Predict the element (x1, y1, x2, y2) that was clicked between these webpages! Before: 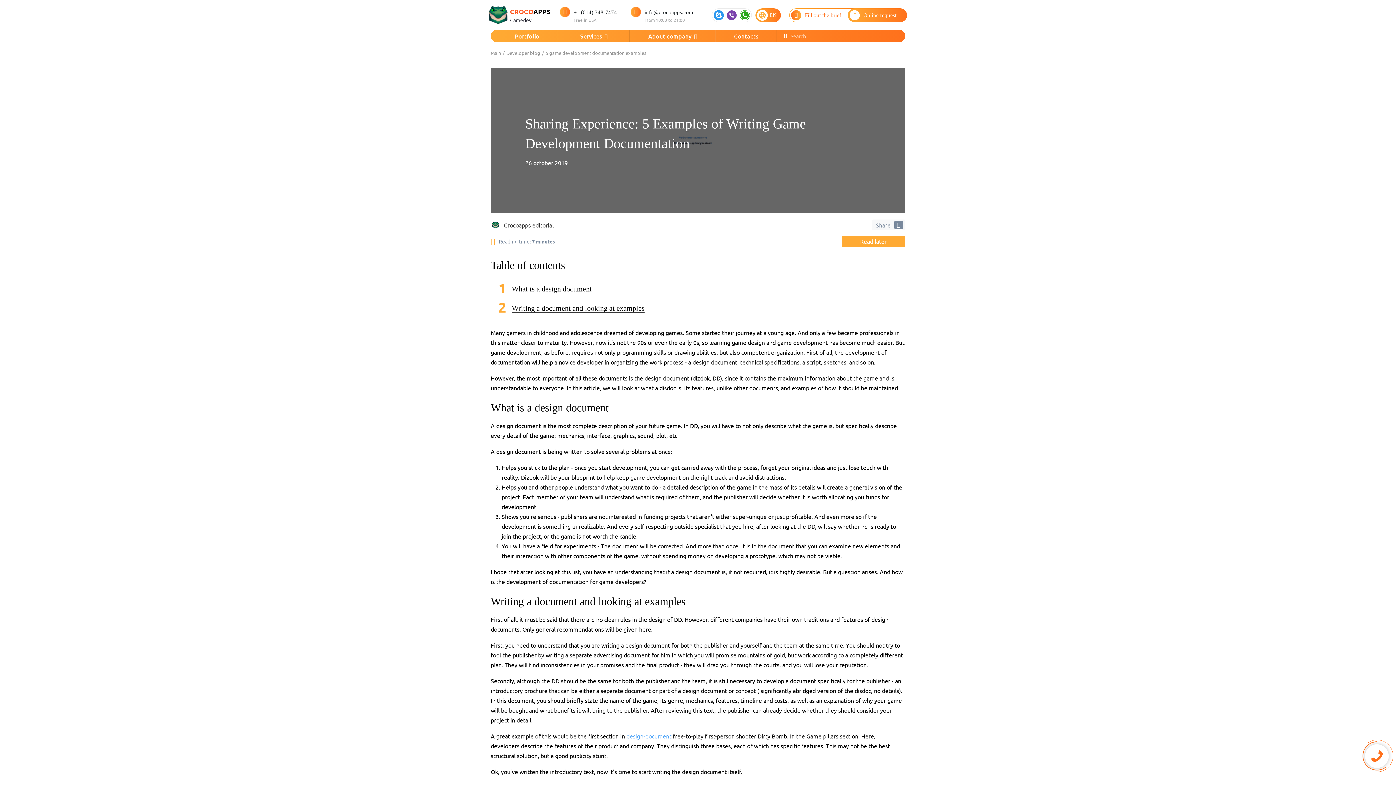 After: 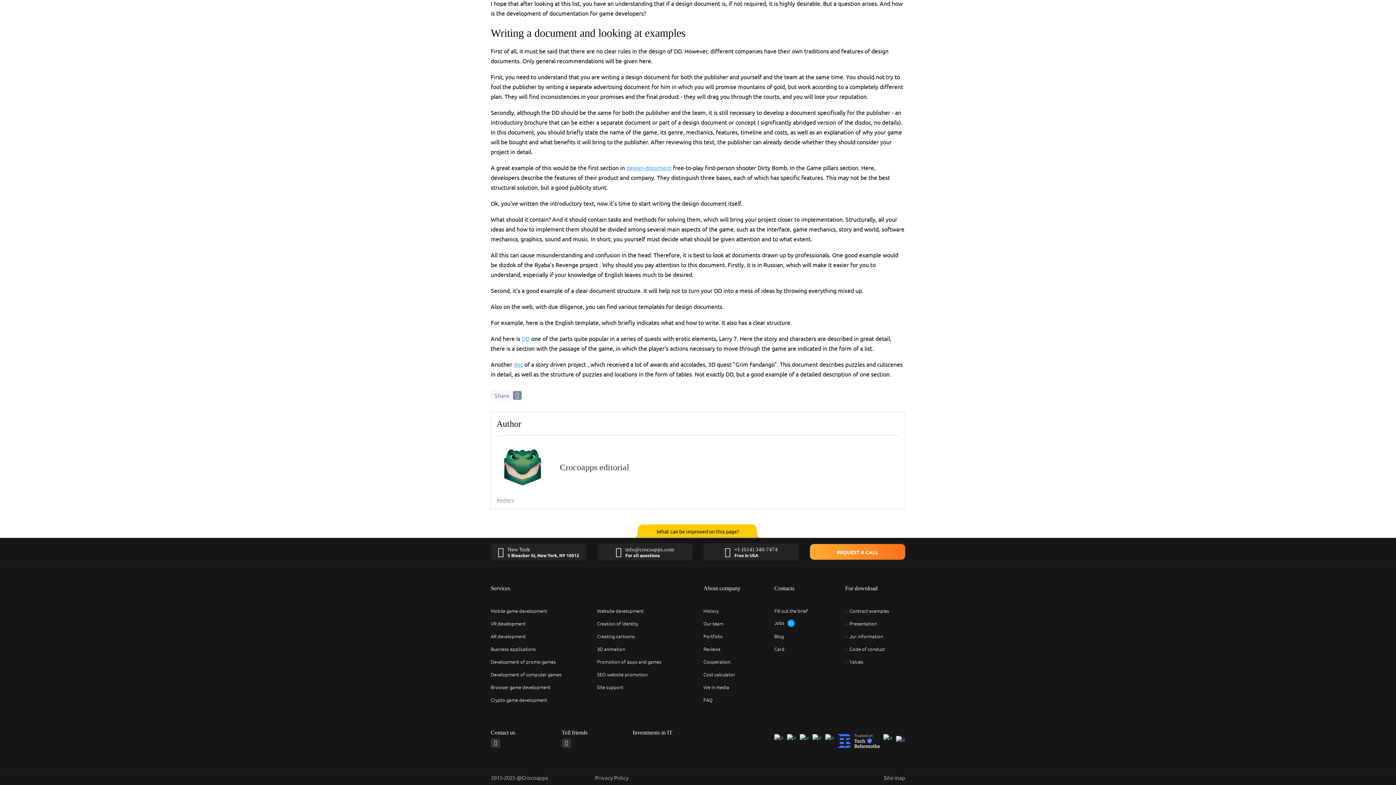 Action: label: Writing a document and looking at examples bbox: (512, 304, 644, 312)